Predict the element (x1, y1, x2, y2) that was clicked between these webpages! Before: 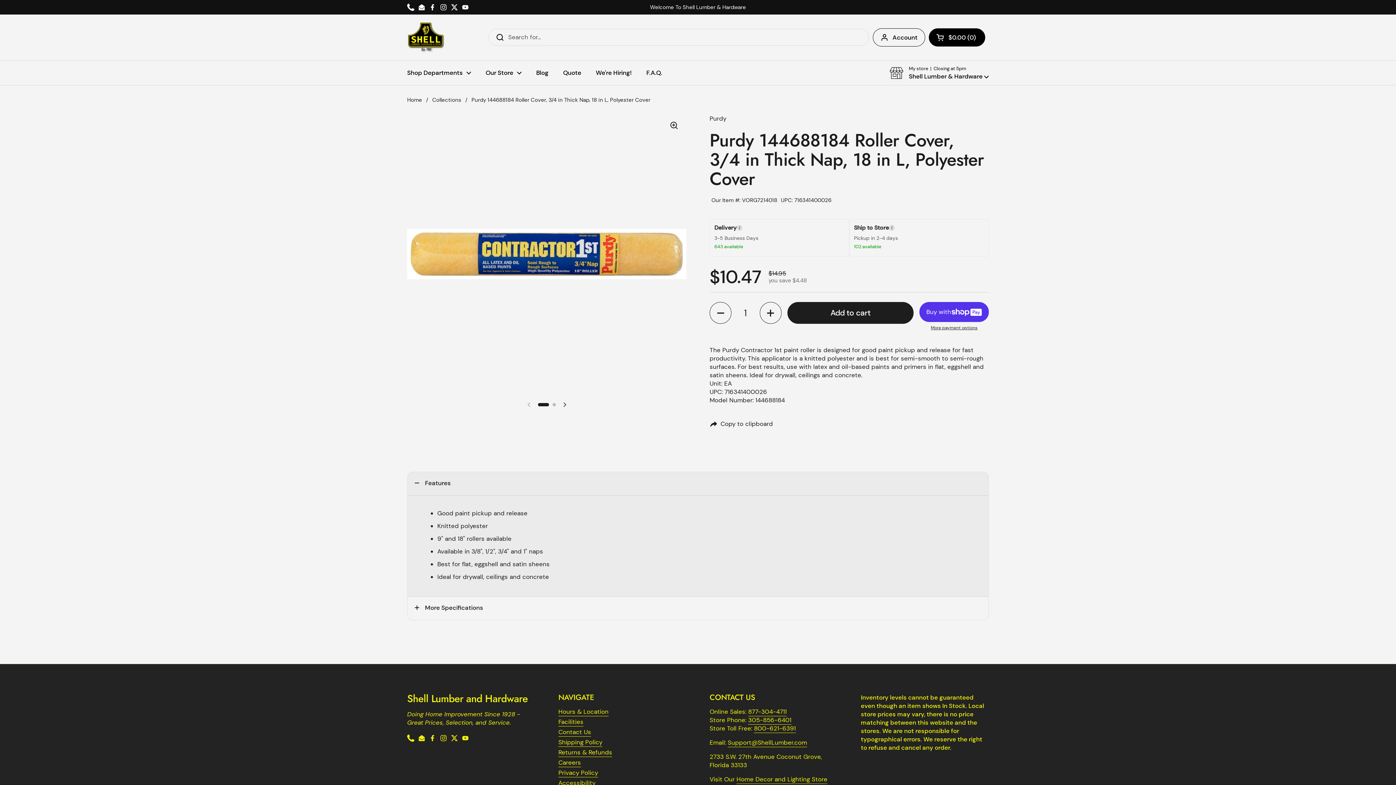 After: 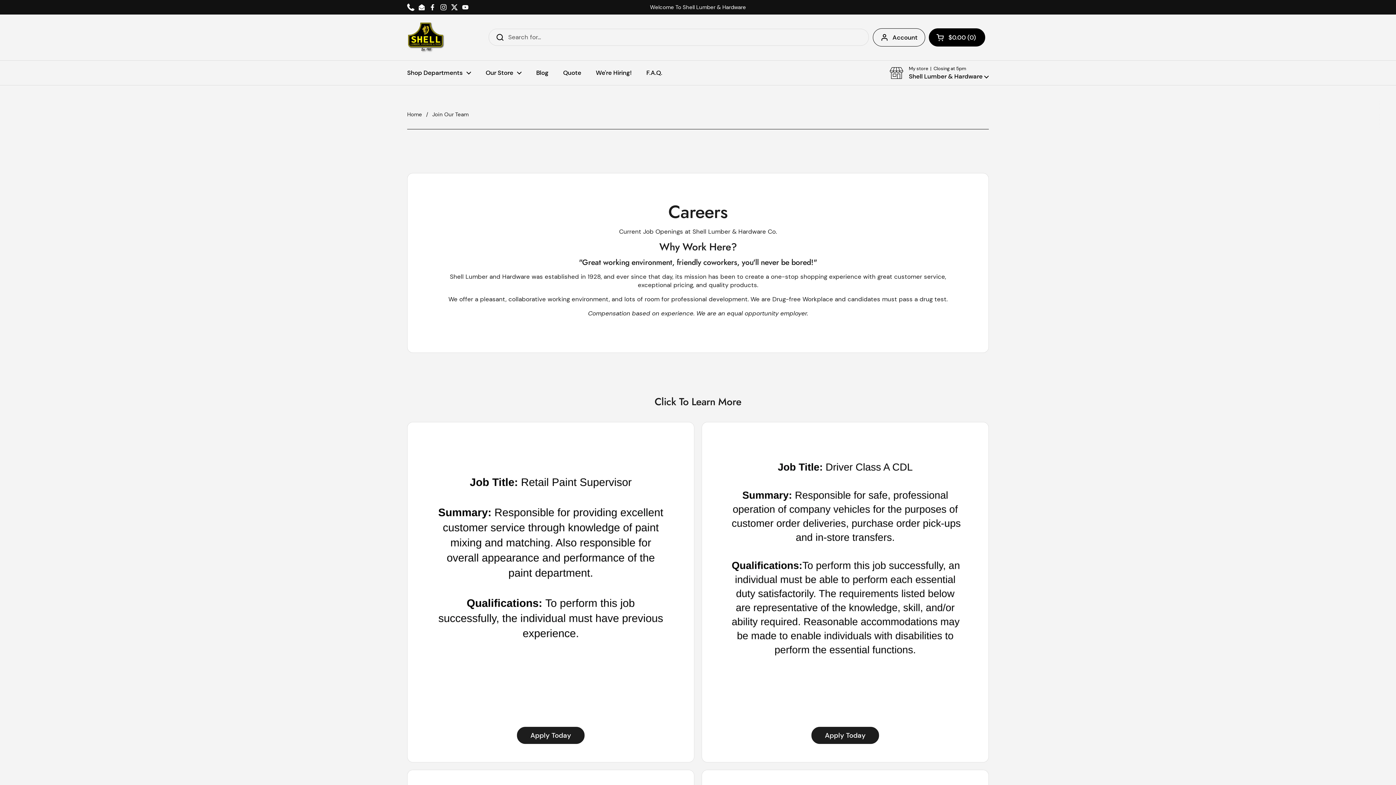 Action: bbox: (588, 64, 639, 81) label: We're Hiring!